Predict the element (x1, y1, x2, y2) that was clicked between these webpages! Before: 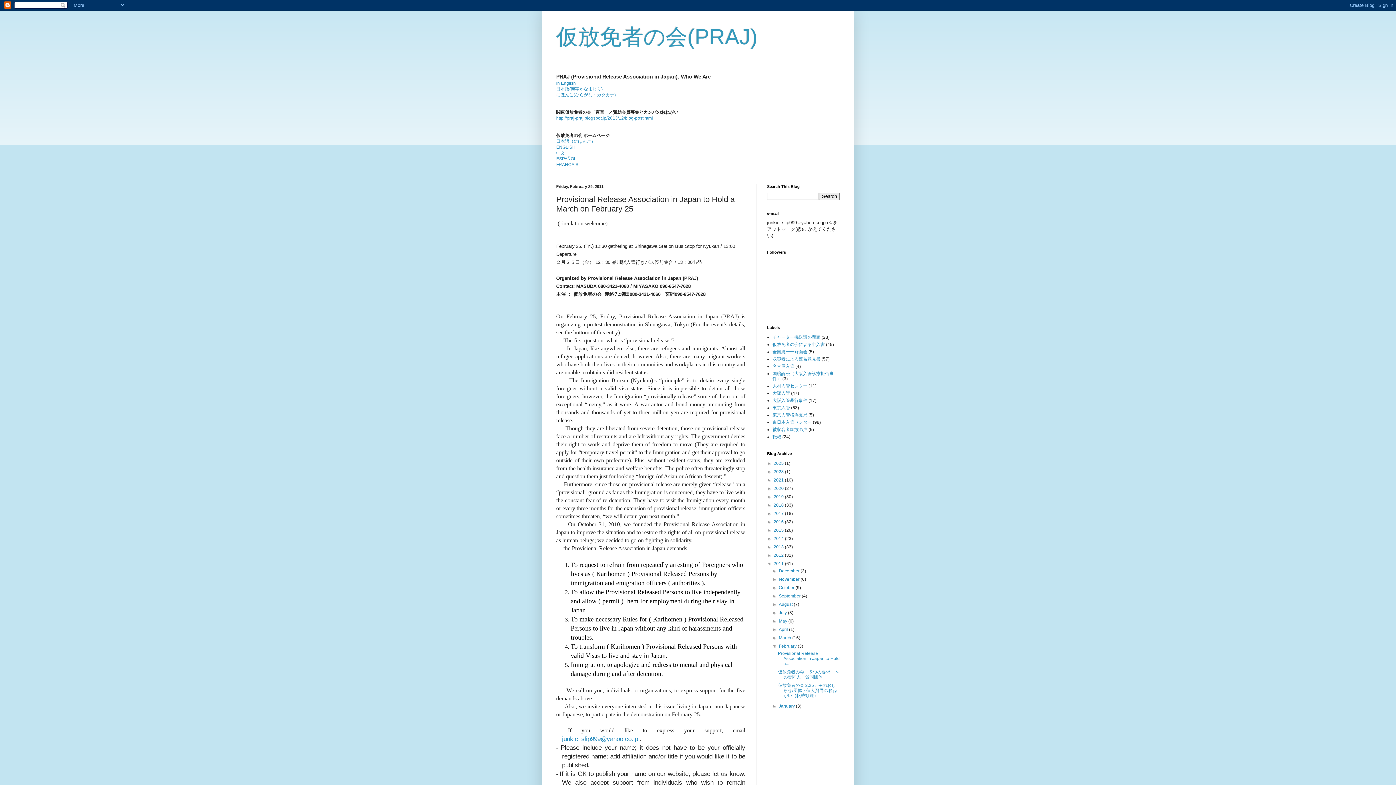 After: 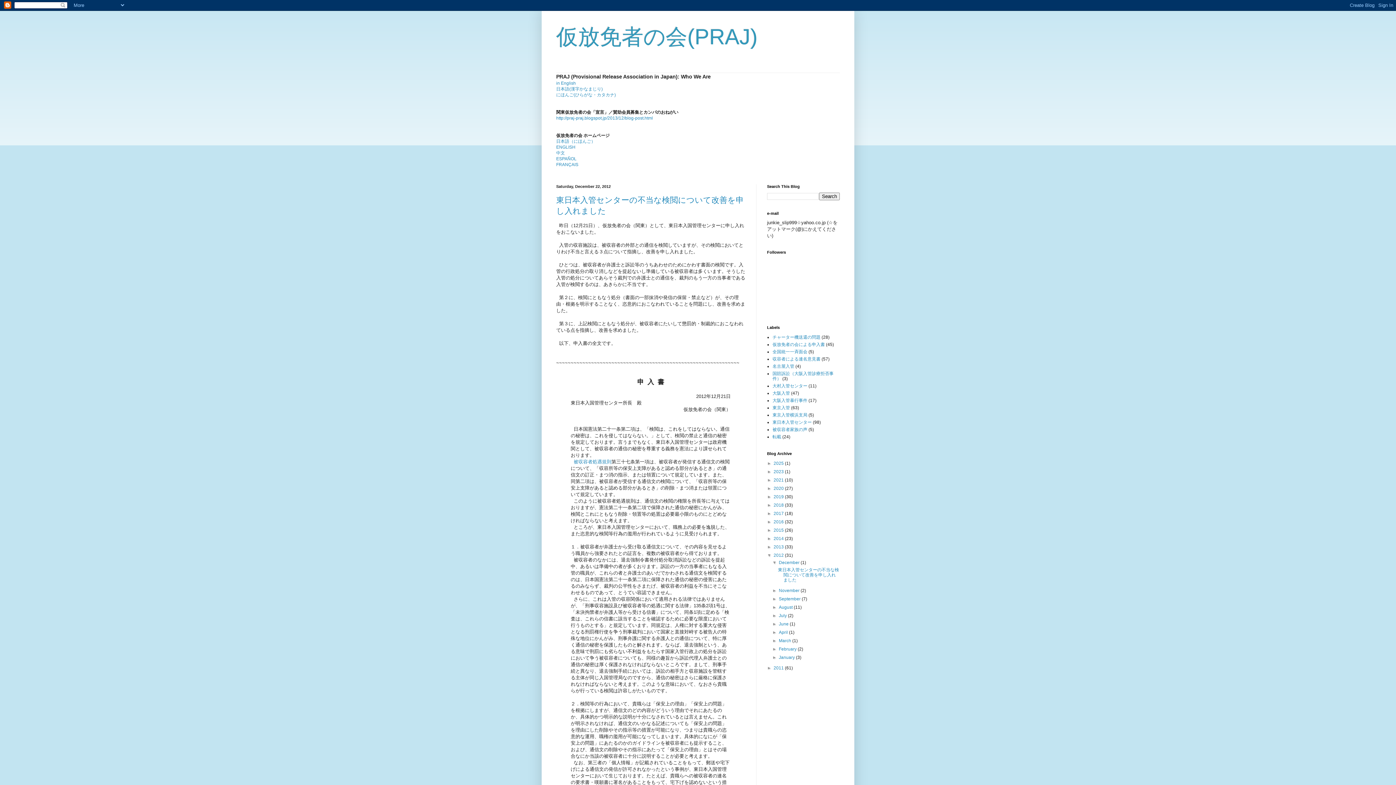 Action: label: 2012  bbox: (773, 553, 785, 558)